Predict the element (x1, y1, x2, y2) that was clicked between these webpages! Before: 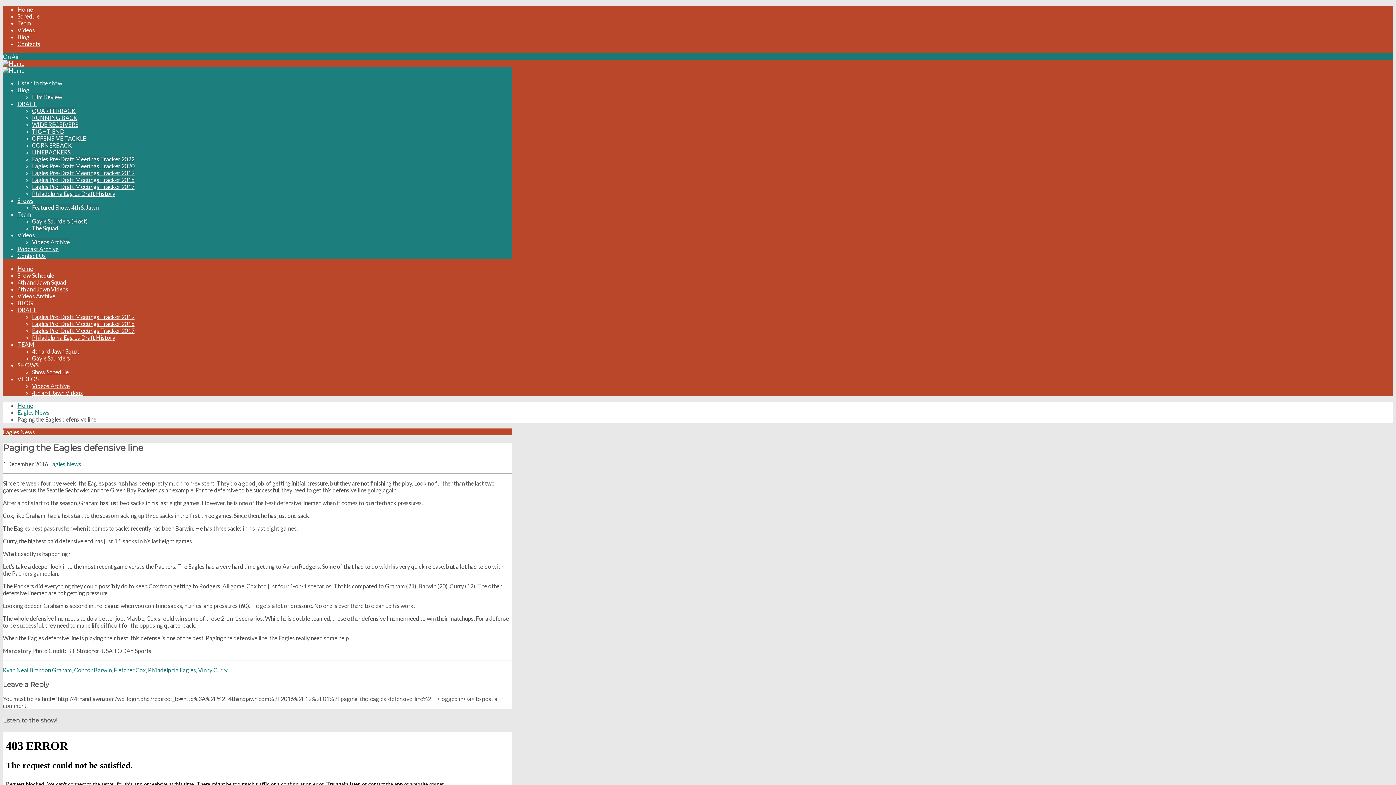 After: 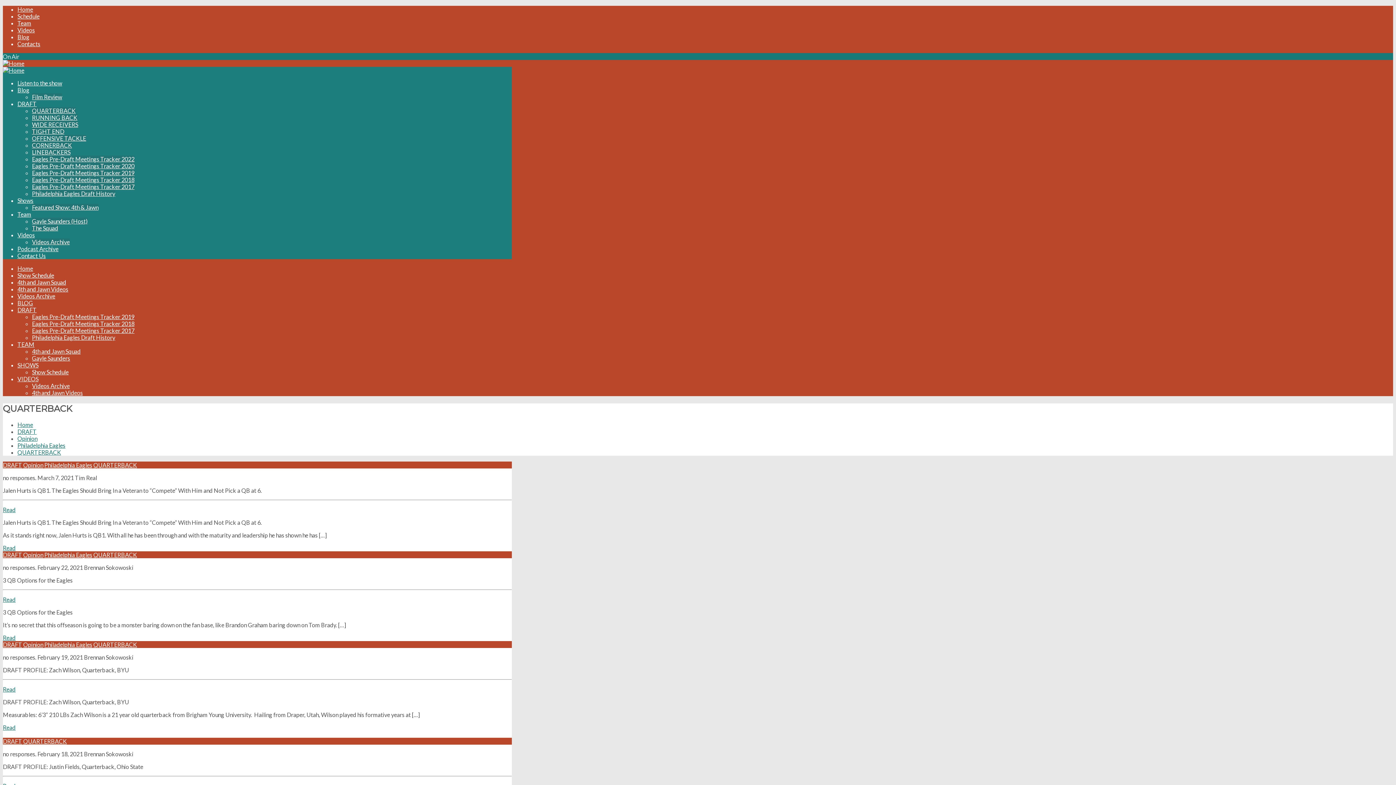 Action: label: QUARTERBACK bbox: (32, 107, 75, 114)